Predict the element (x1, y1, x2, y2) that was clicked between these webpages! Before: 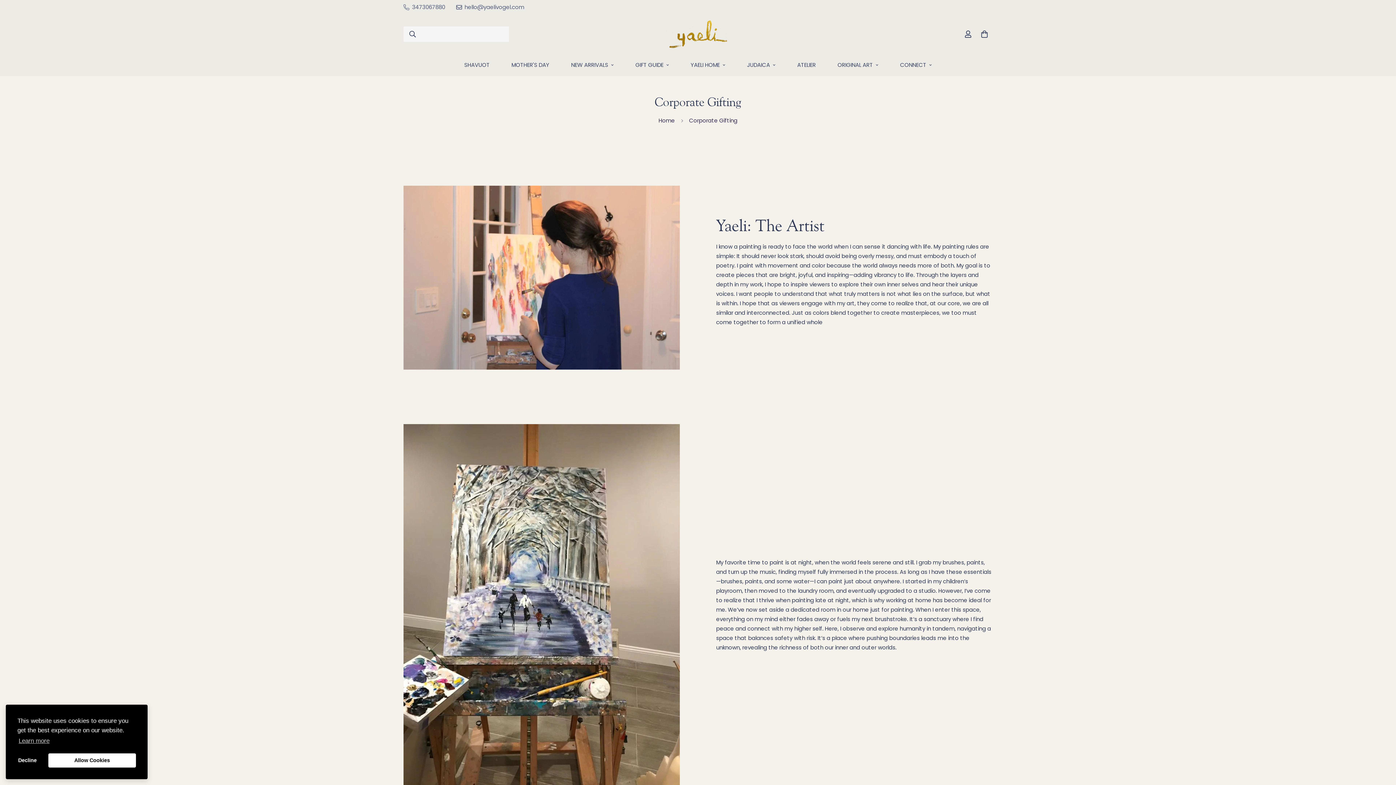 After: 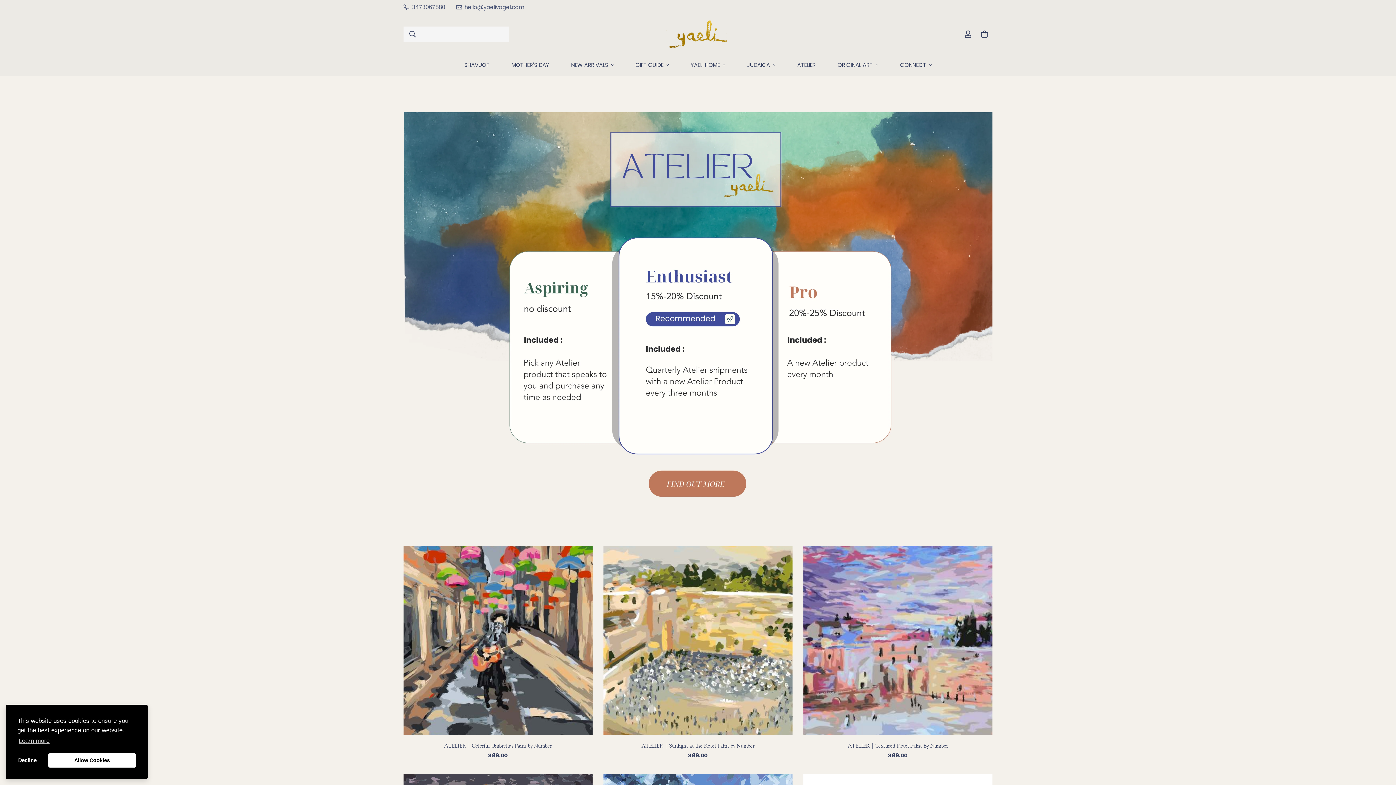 Action: bbox: (786, 54, 826, 76) label: ATELIER